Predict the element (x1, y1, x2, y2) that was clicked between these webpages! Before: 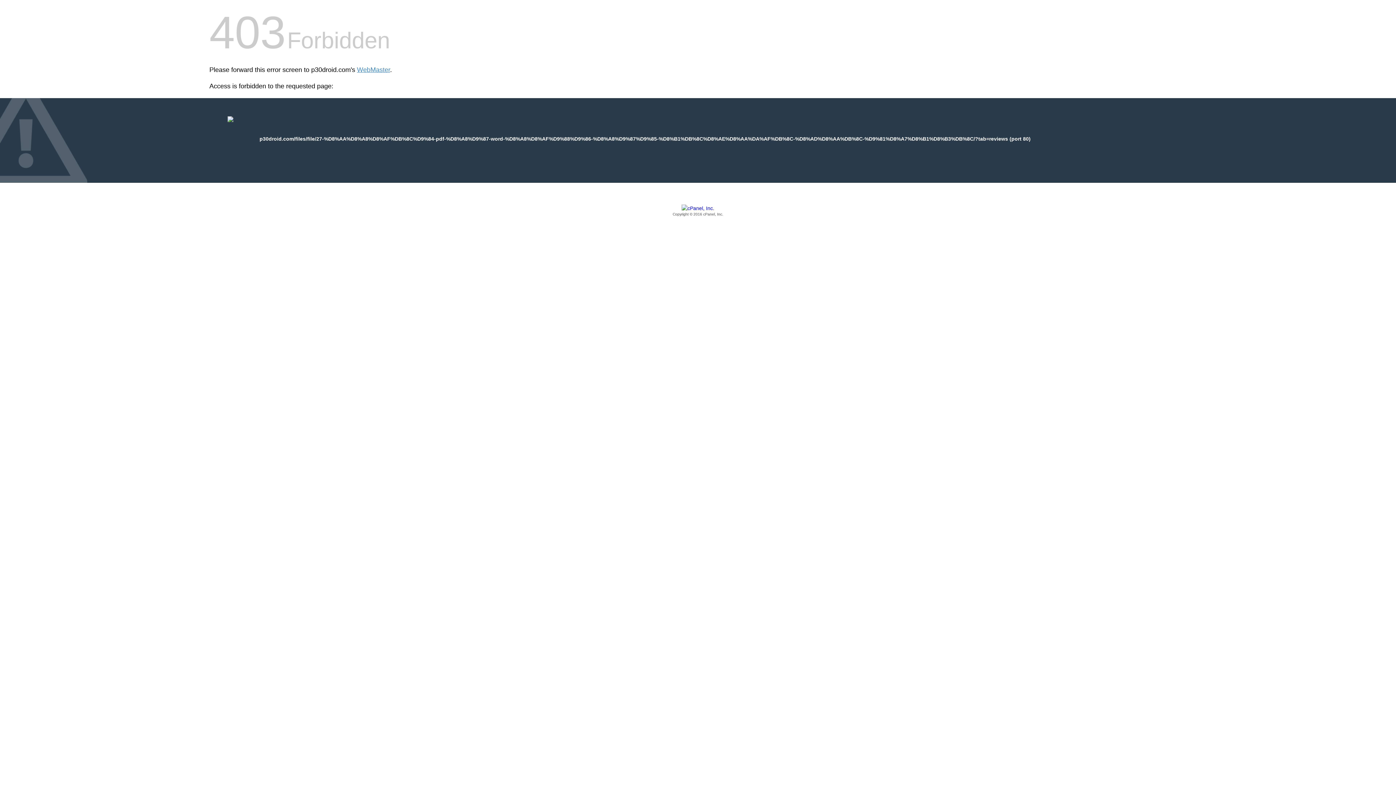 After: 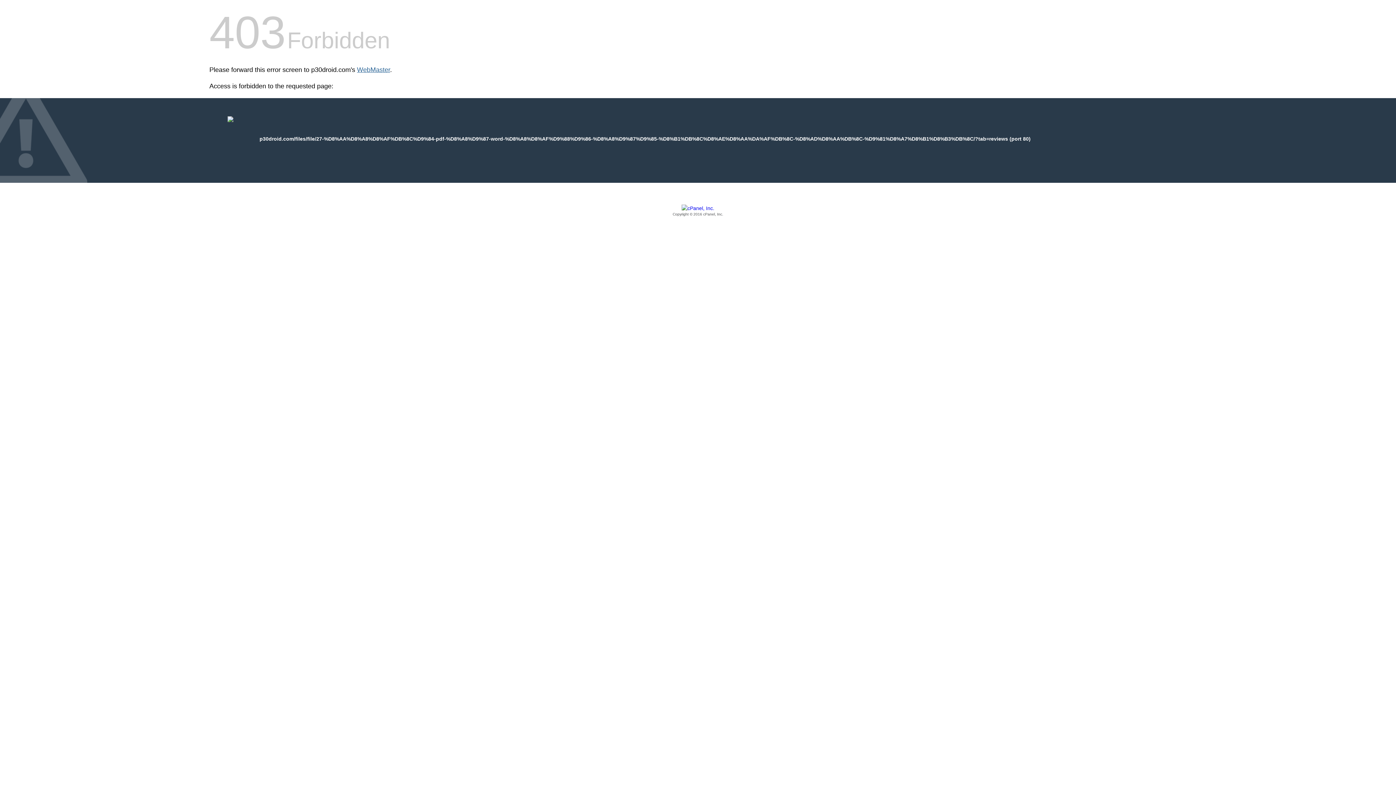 Action: bbox: (357, 66, 390, 73) label: WebMaster